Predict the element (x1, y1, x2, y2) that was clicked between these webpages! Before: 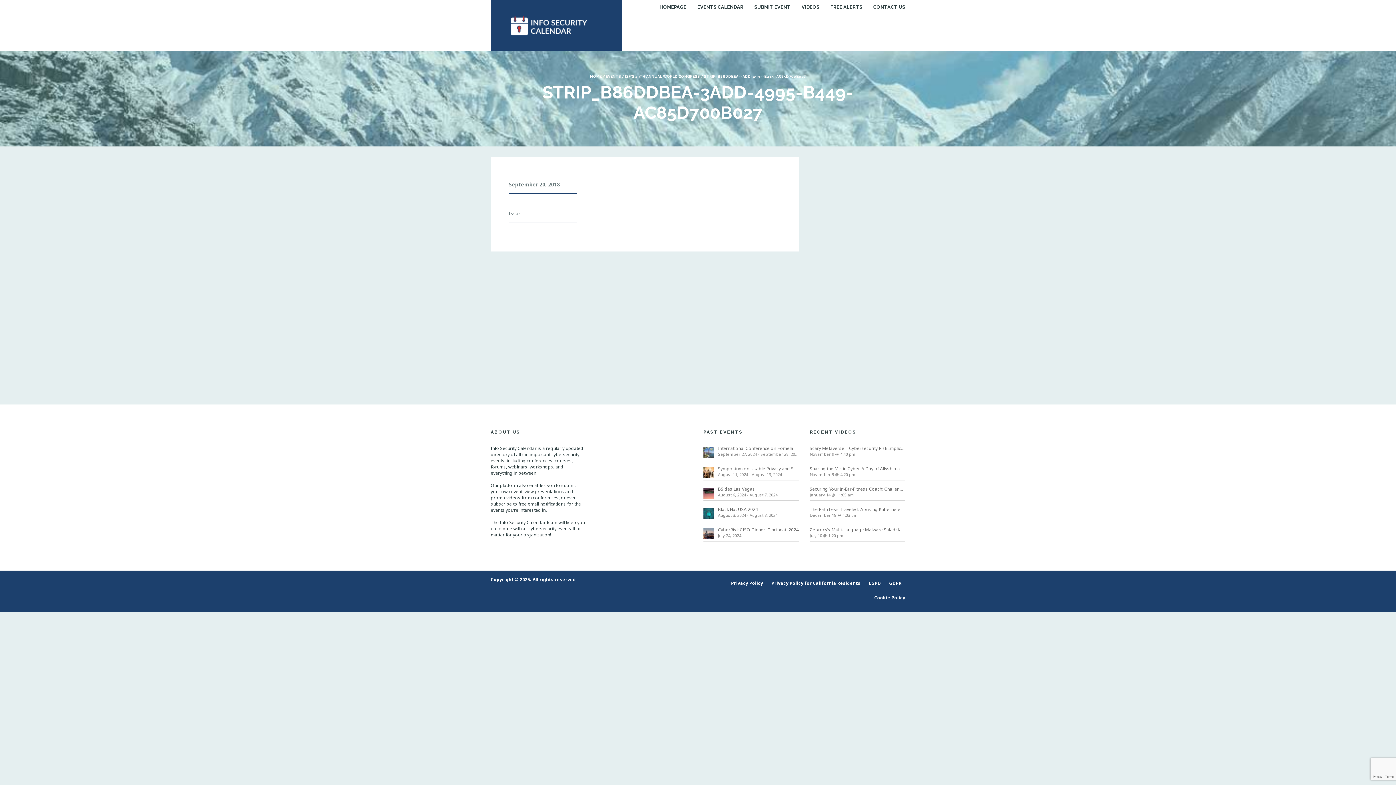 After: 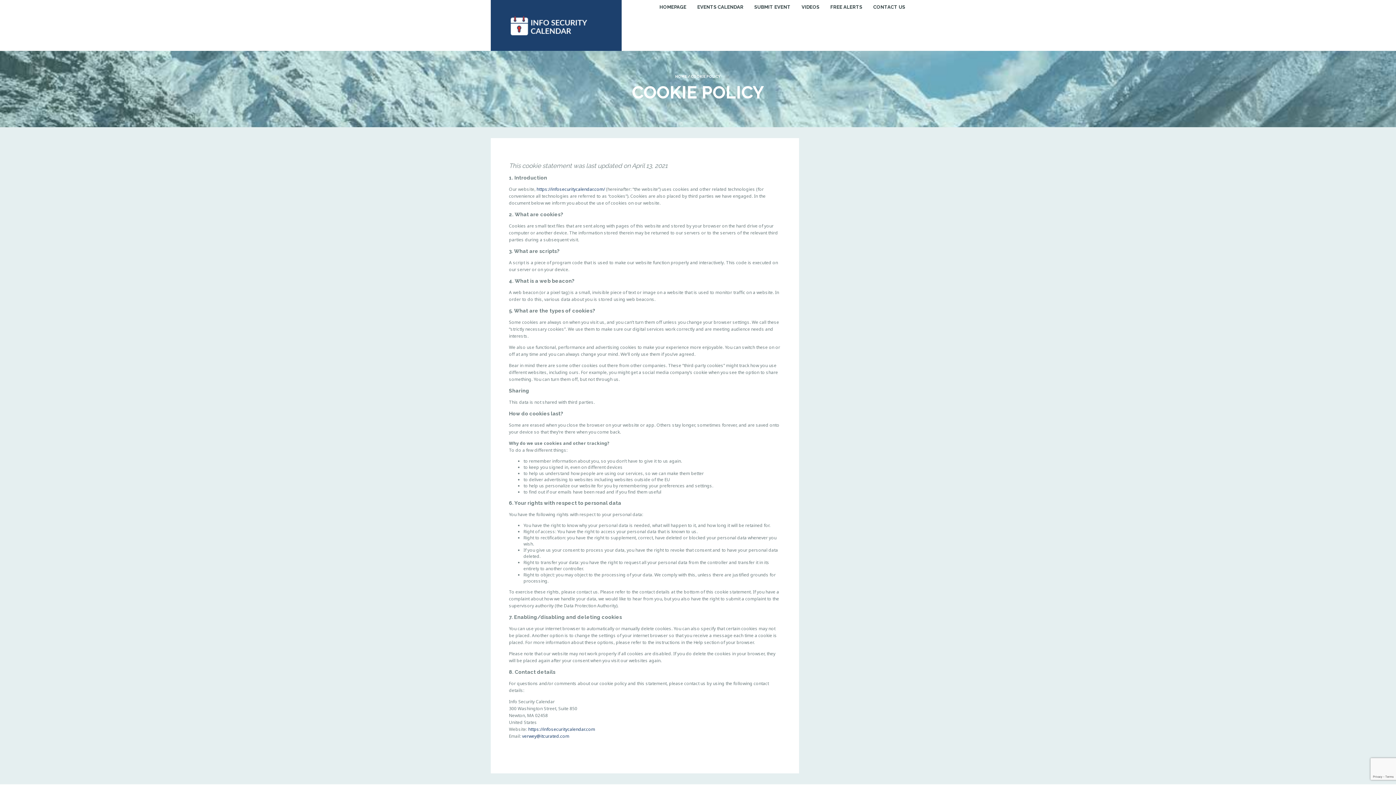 Action: label: Cookie Policy bbox: (870, 590, 905, 605)